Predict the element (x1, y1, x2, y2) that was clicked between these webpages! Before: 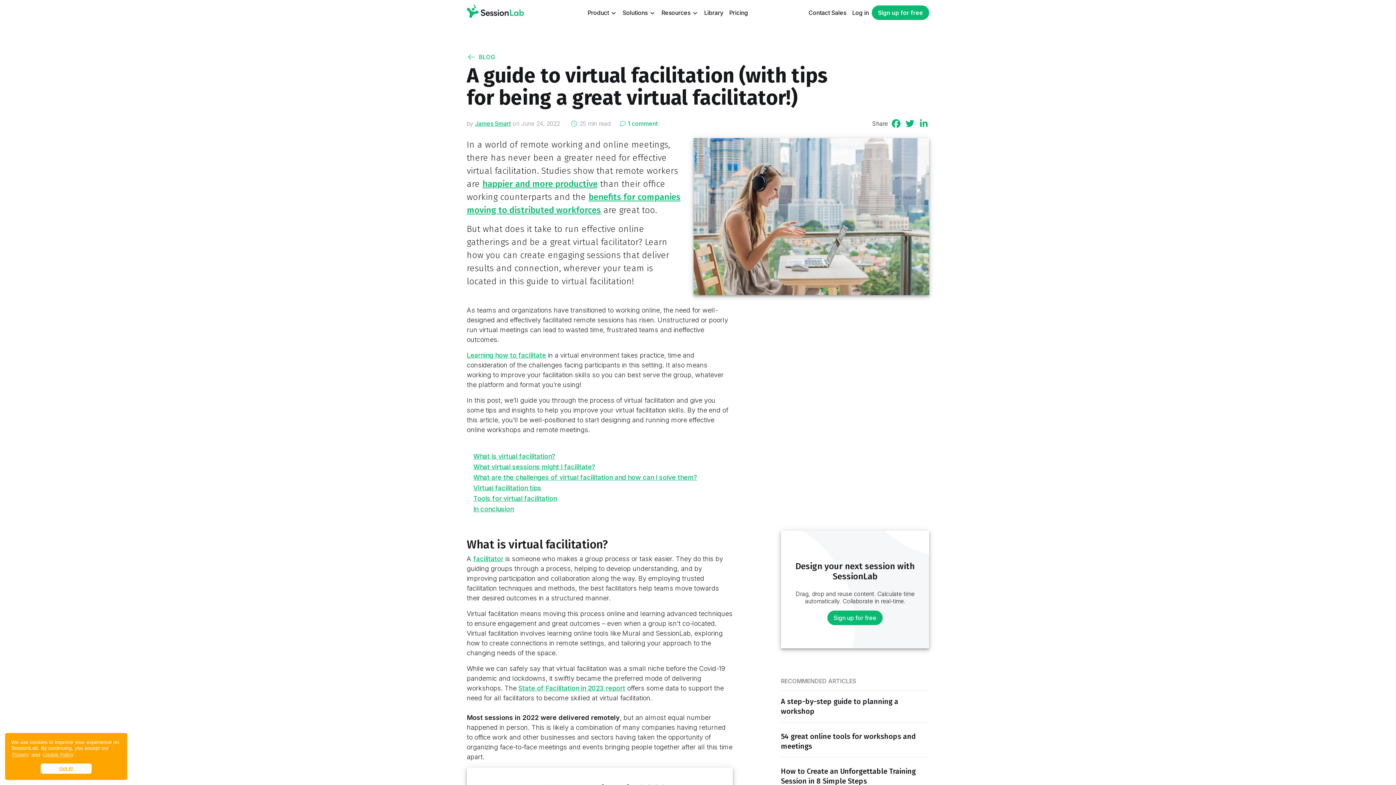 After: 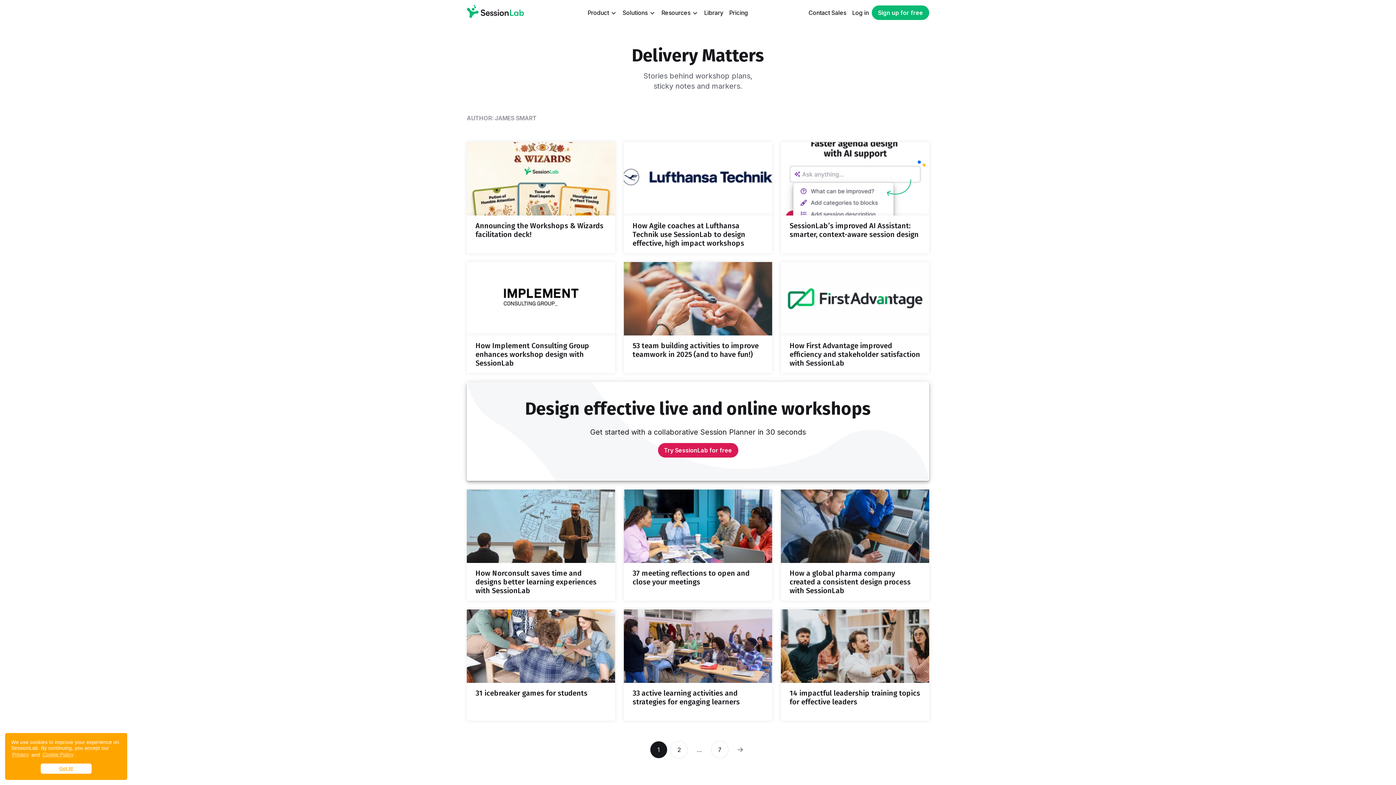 Action: bbox: (475, 120, 510, 127) label: James Smart